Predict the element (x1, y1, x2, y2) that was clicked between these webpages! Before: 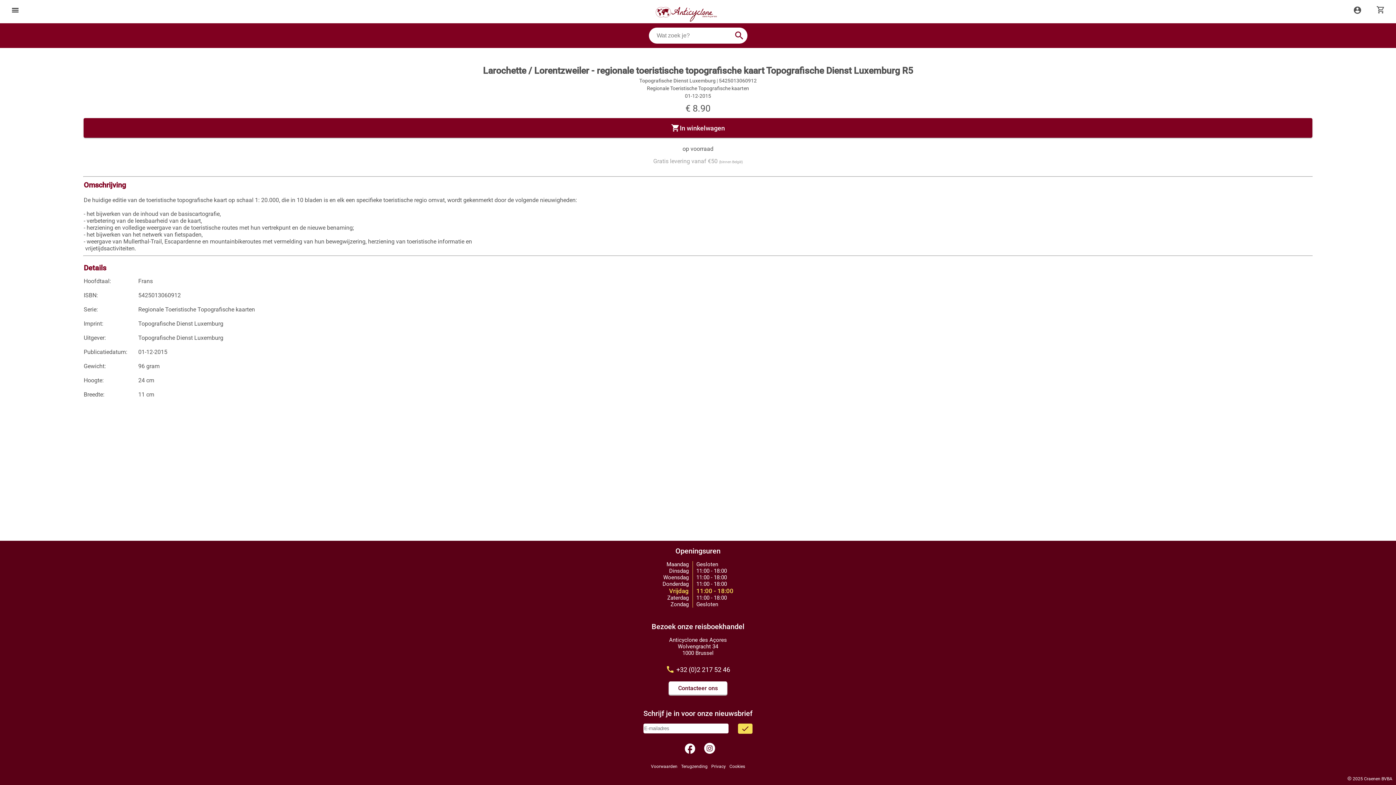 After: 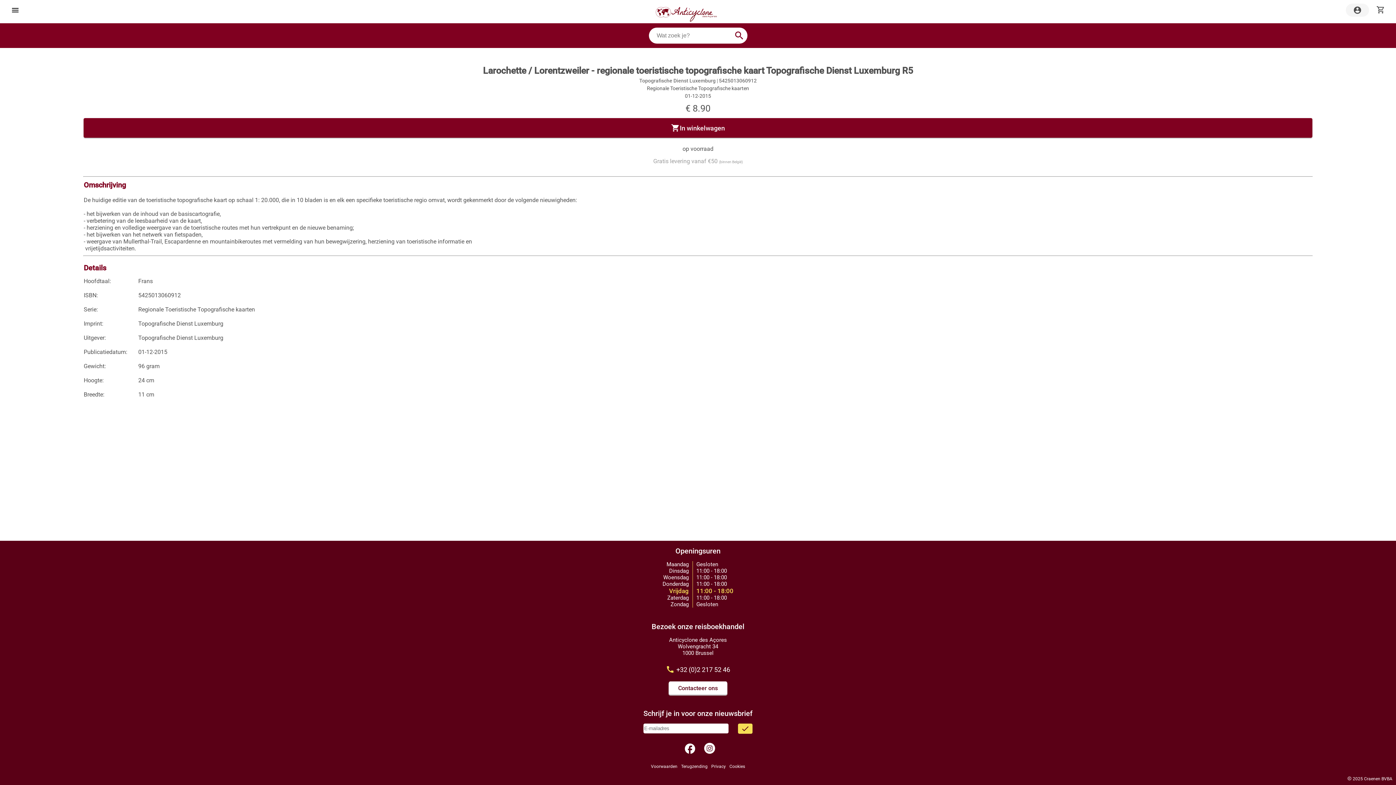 Action: bbox: (1346, 3, 1369, 16) label: account_circle